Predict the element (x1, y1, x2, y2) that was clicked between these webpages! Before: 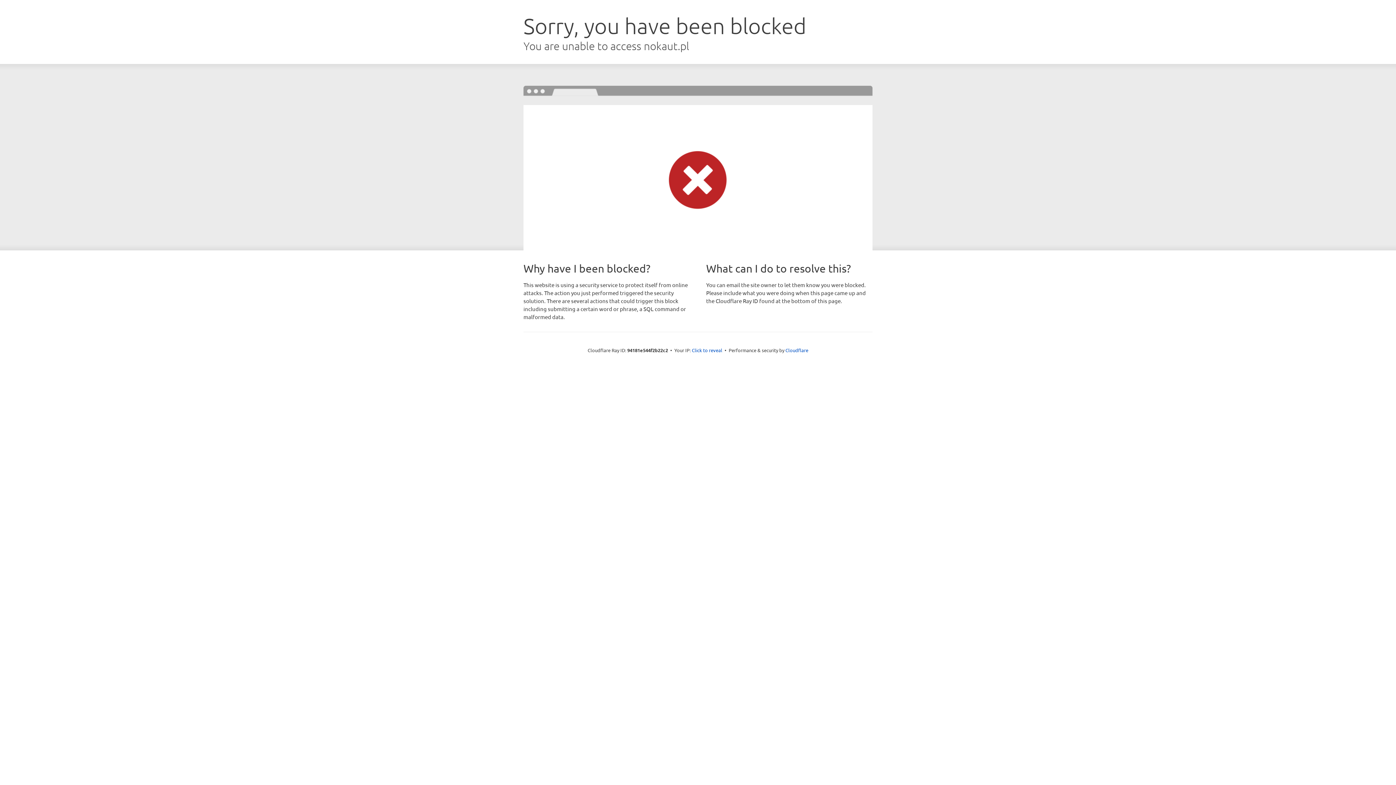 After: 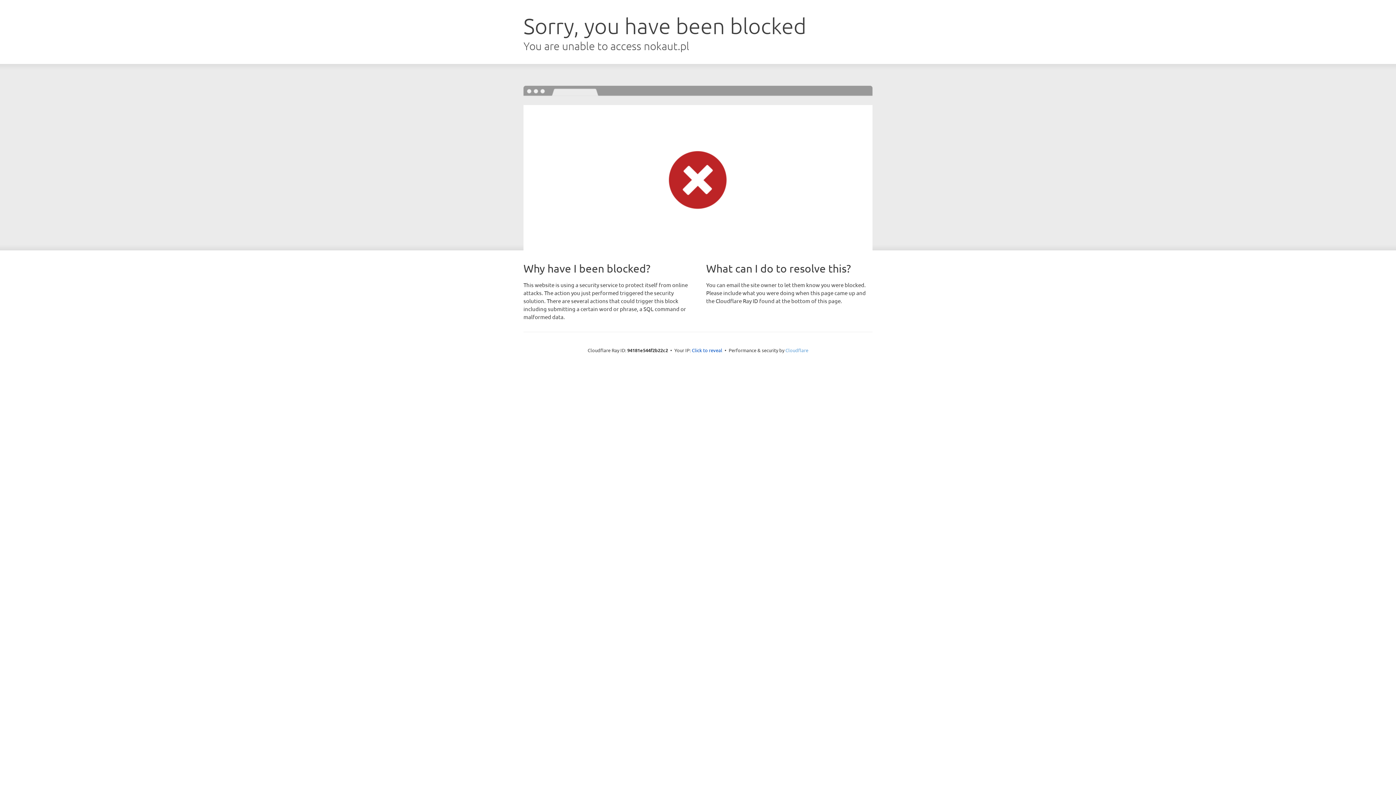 Action: label: Cloudflare bbox: (785, 347, 808, 353)